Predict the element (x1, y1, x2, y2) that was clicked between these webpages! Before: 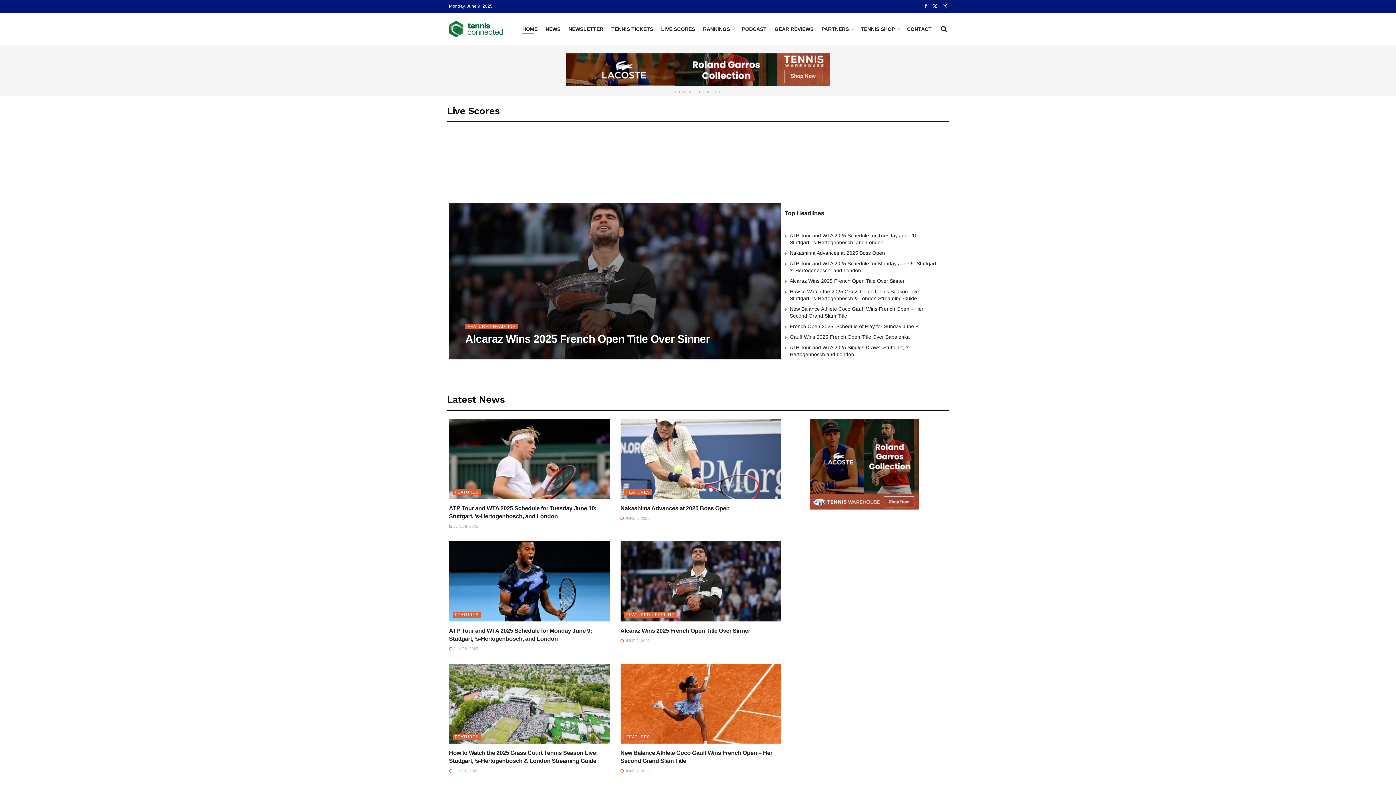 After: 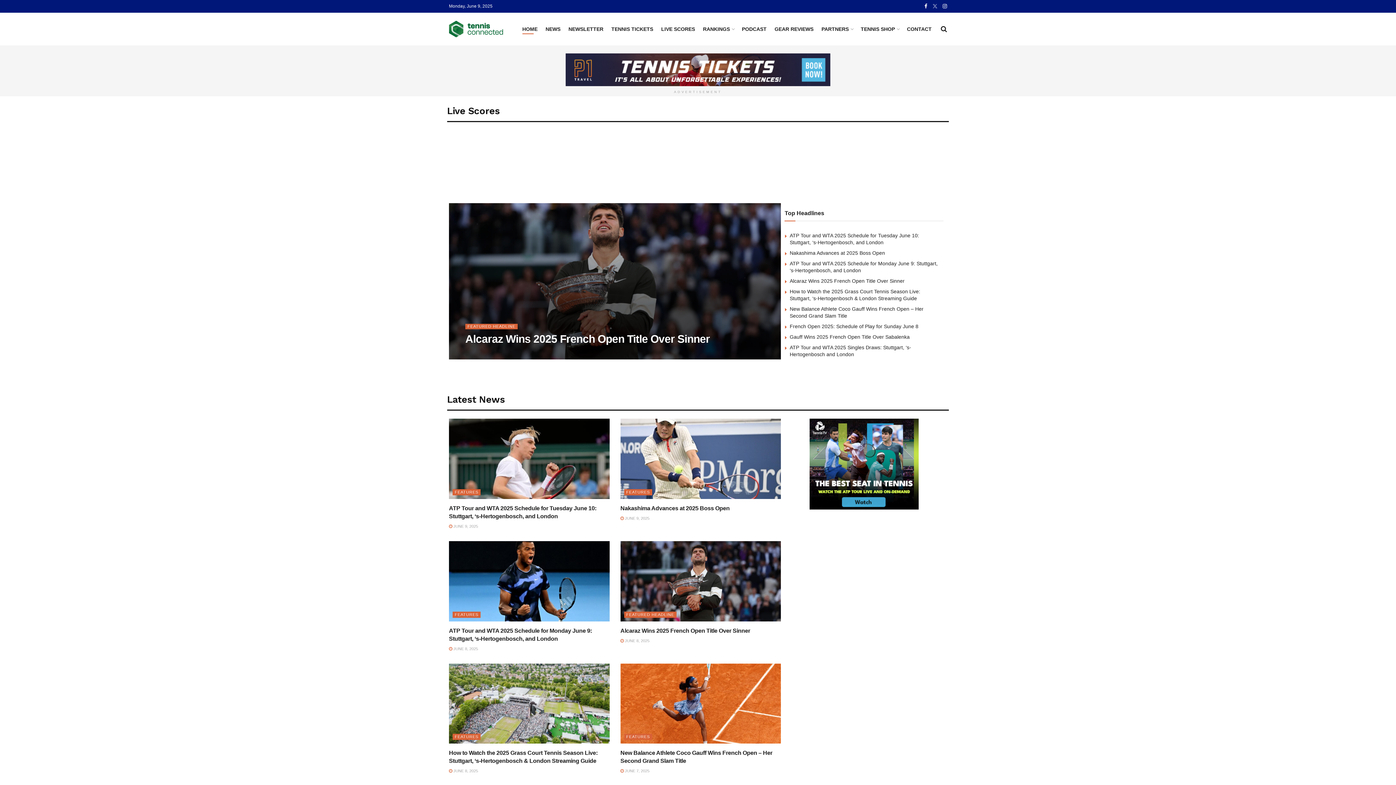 Action: label: Find us on Twitter bbox: (932, 0, 937, 12)